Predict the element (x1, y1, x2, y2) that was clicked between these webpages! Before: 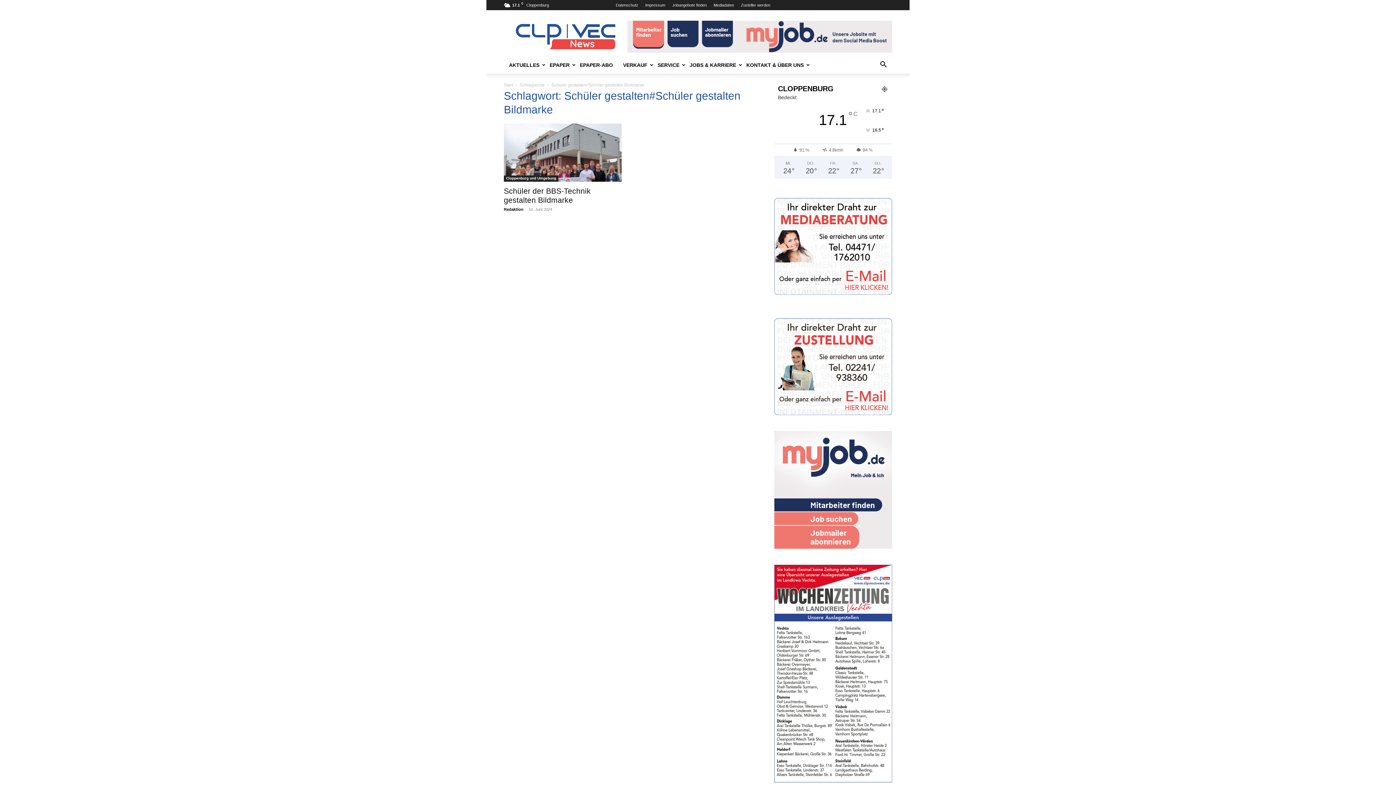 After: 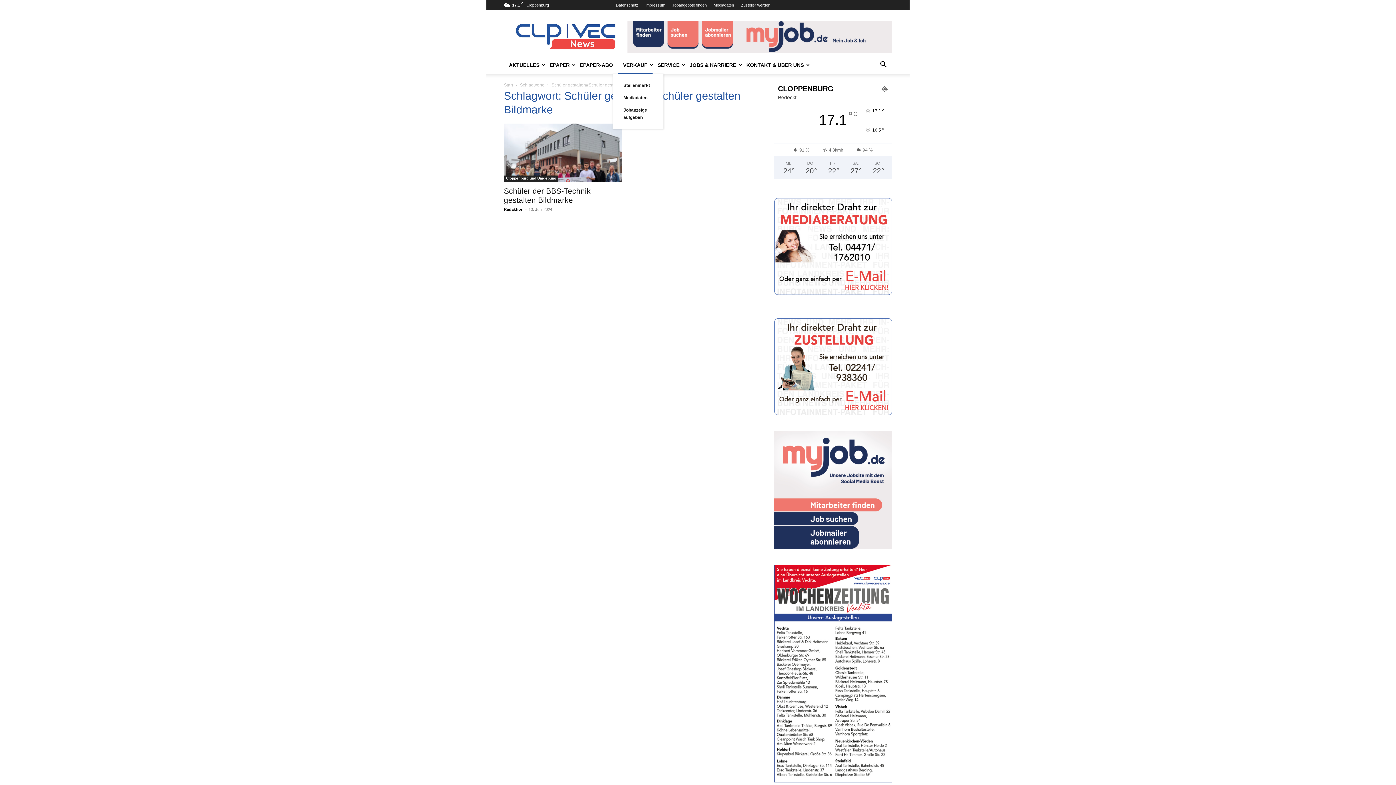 Action: label: VERKAUF bbox: (618, 56, 652, 73)